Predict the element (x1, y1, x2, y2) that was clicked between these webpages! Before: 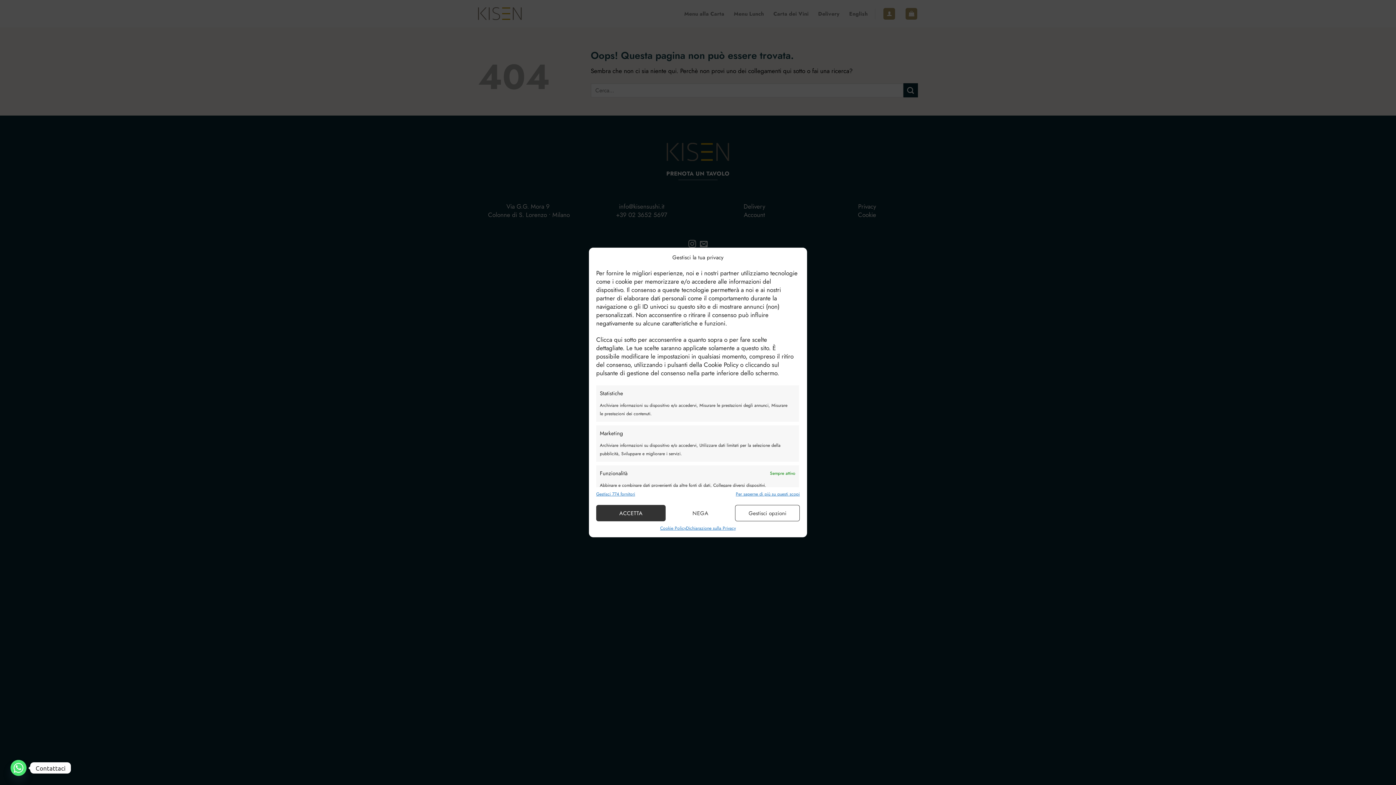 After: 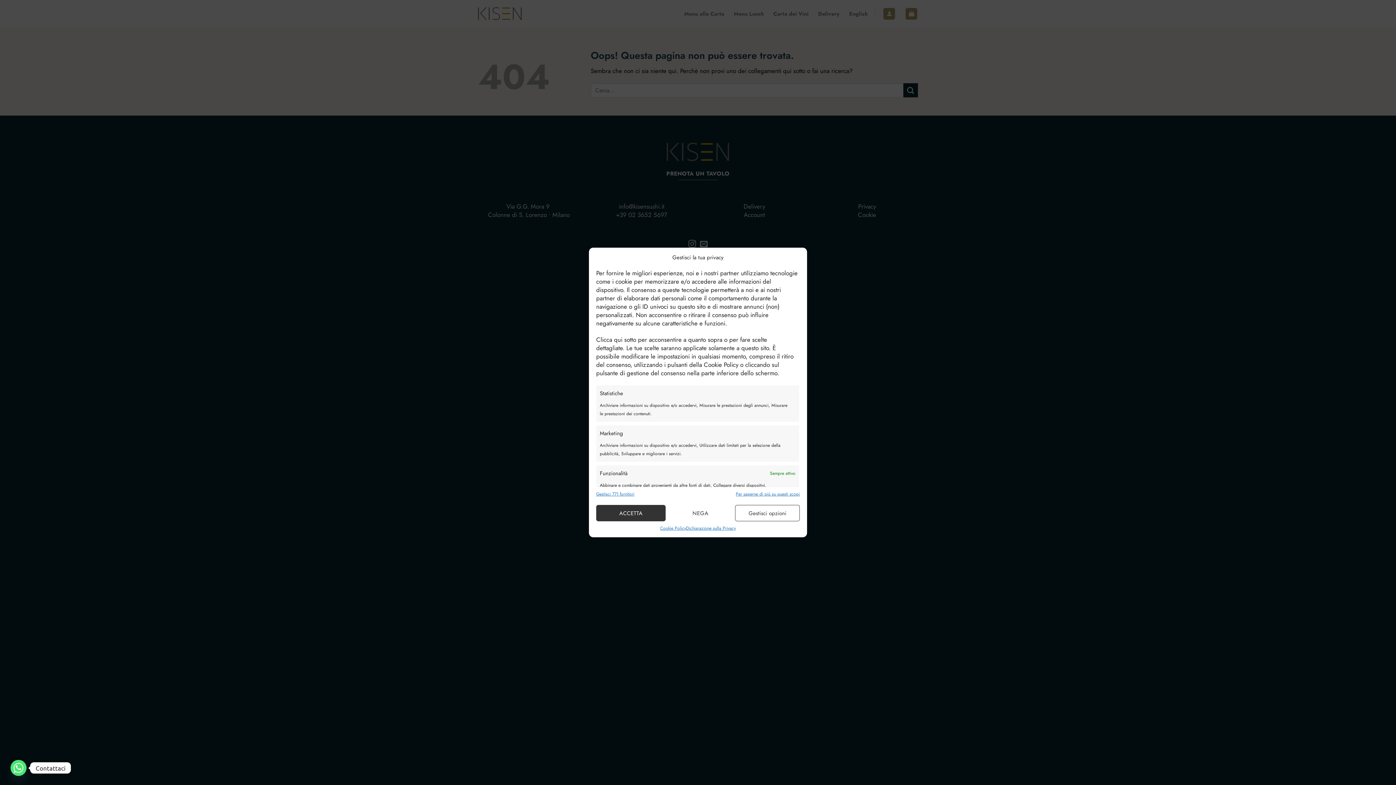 Action: label: Dichiarazione sulla Privacy bbox: (686, 525, 735, 532)